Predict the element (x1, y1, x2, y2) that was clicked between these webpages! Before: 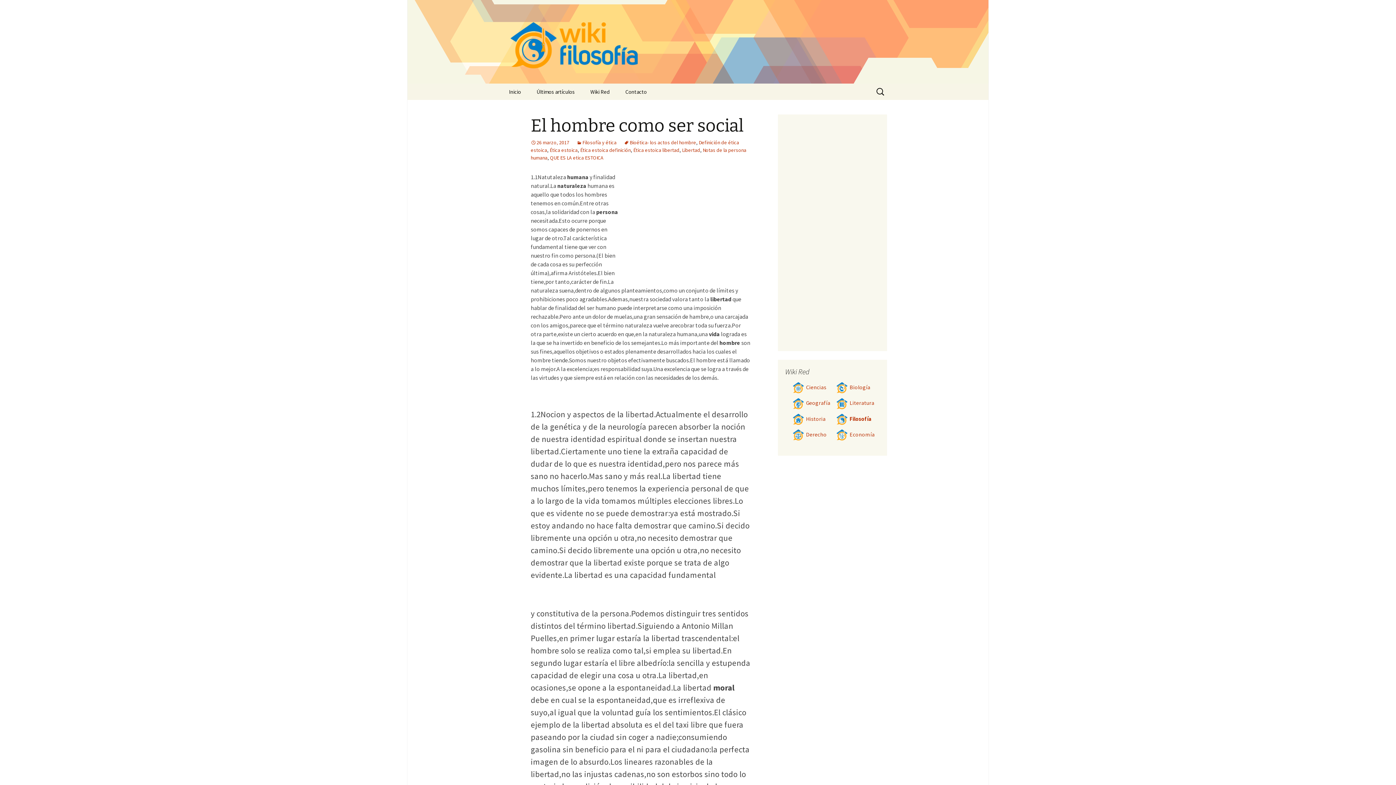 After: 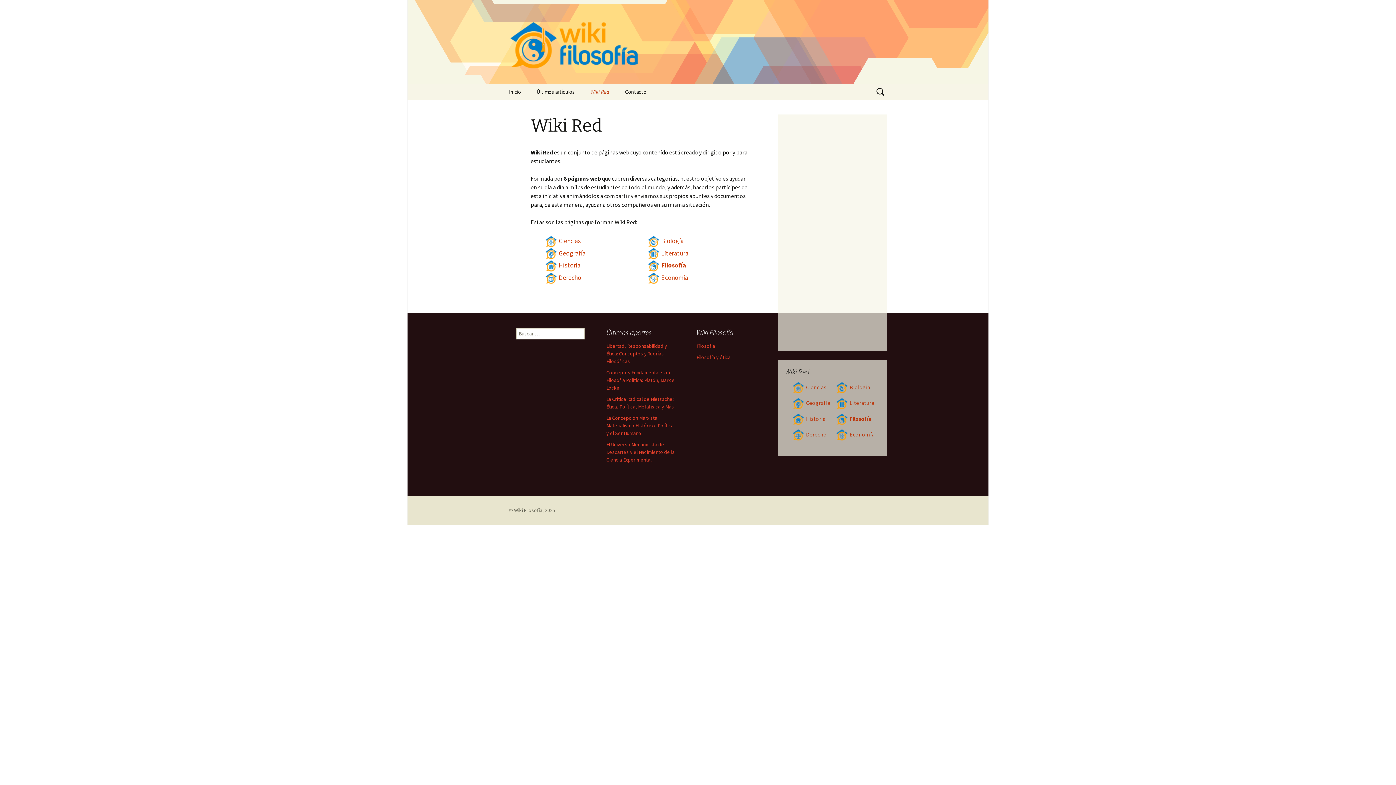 Action: label: Wiki Red bbox: (583, 83, 617, 100)